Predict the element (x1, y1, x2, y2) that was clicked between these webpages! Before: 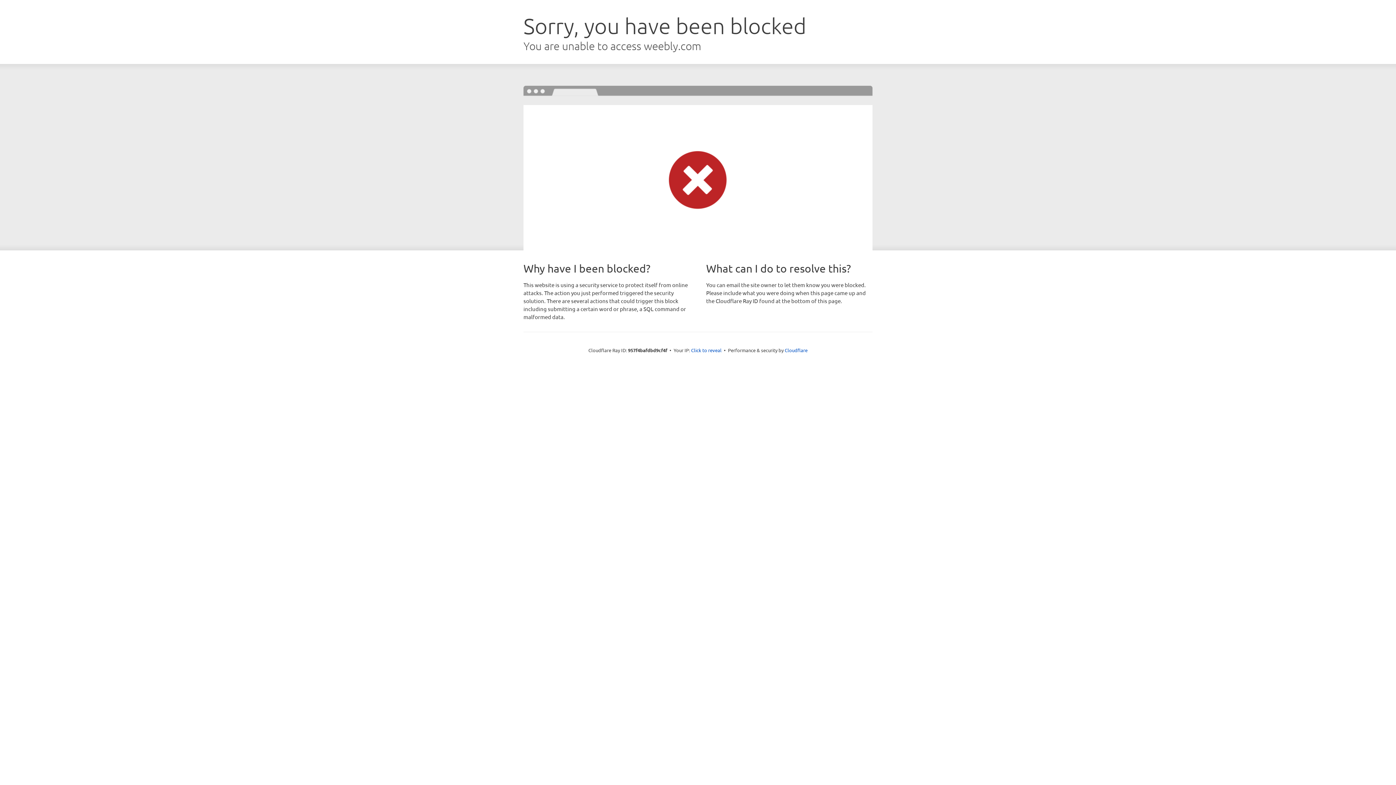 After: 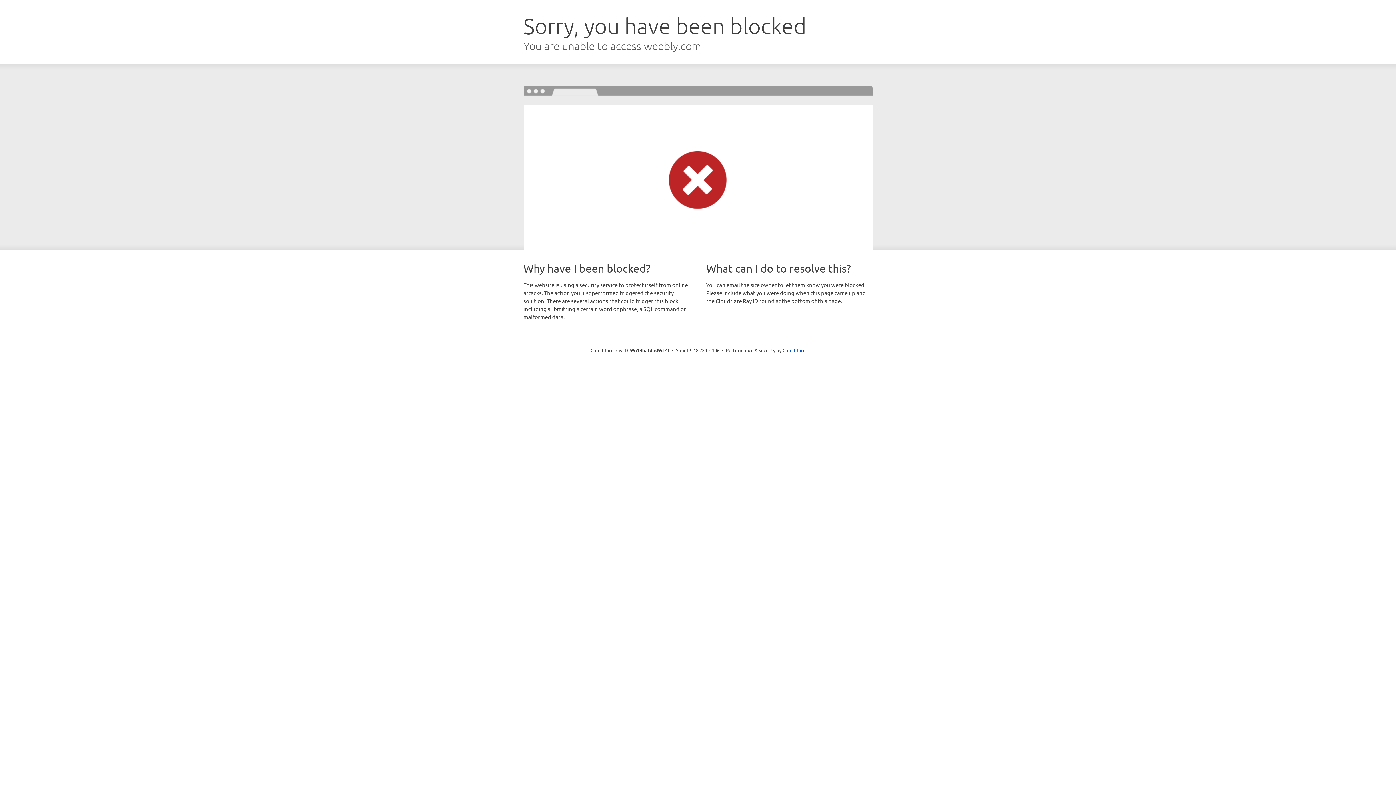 Action: bbox: (691, 346, 721, 353) label: Click to reveal